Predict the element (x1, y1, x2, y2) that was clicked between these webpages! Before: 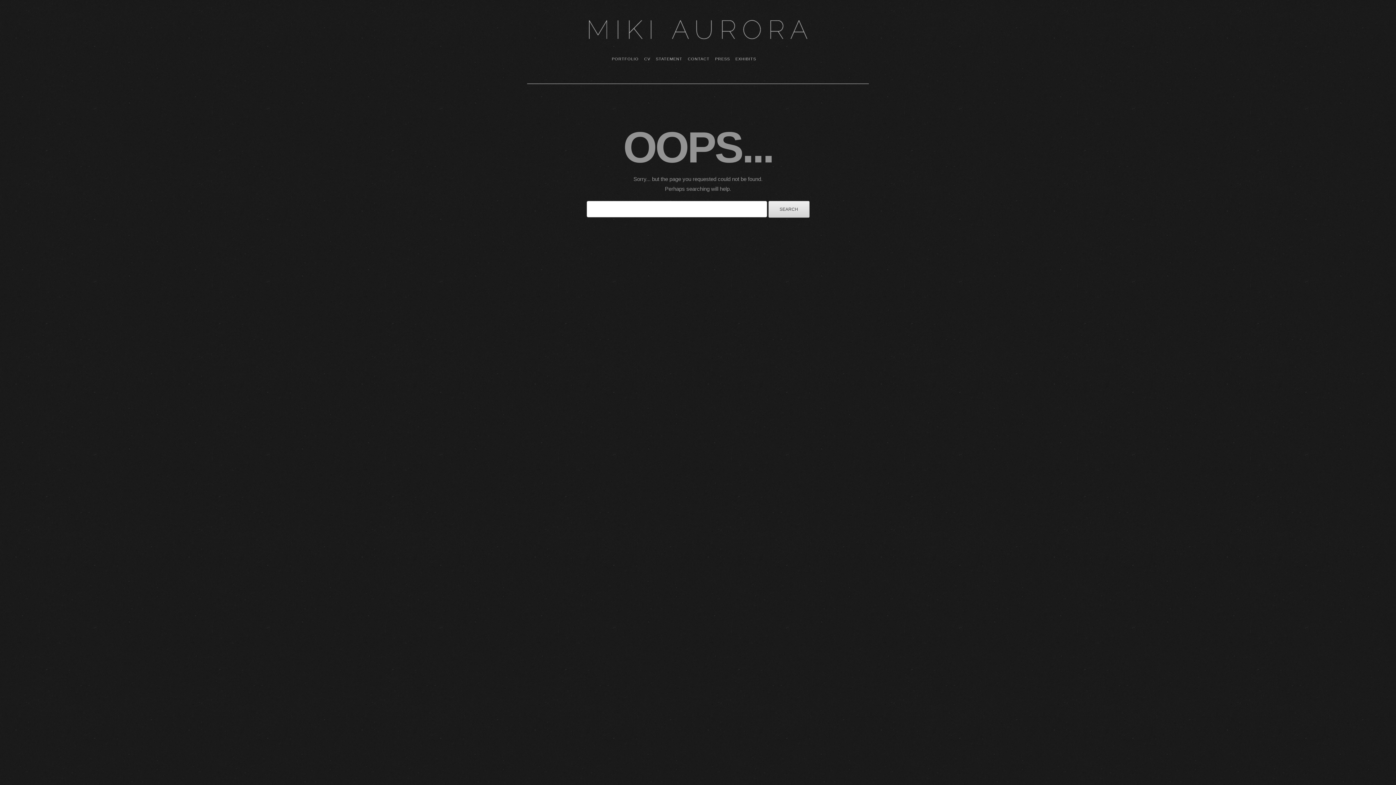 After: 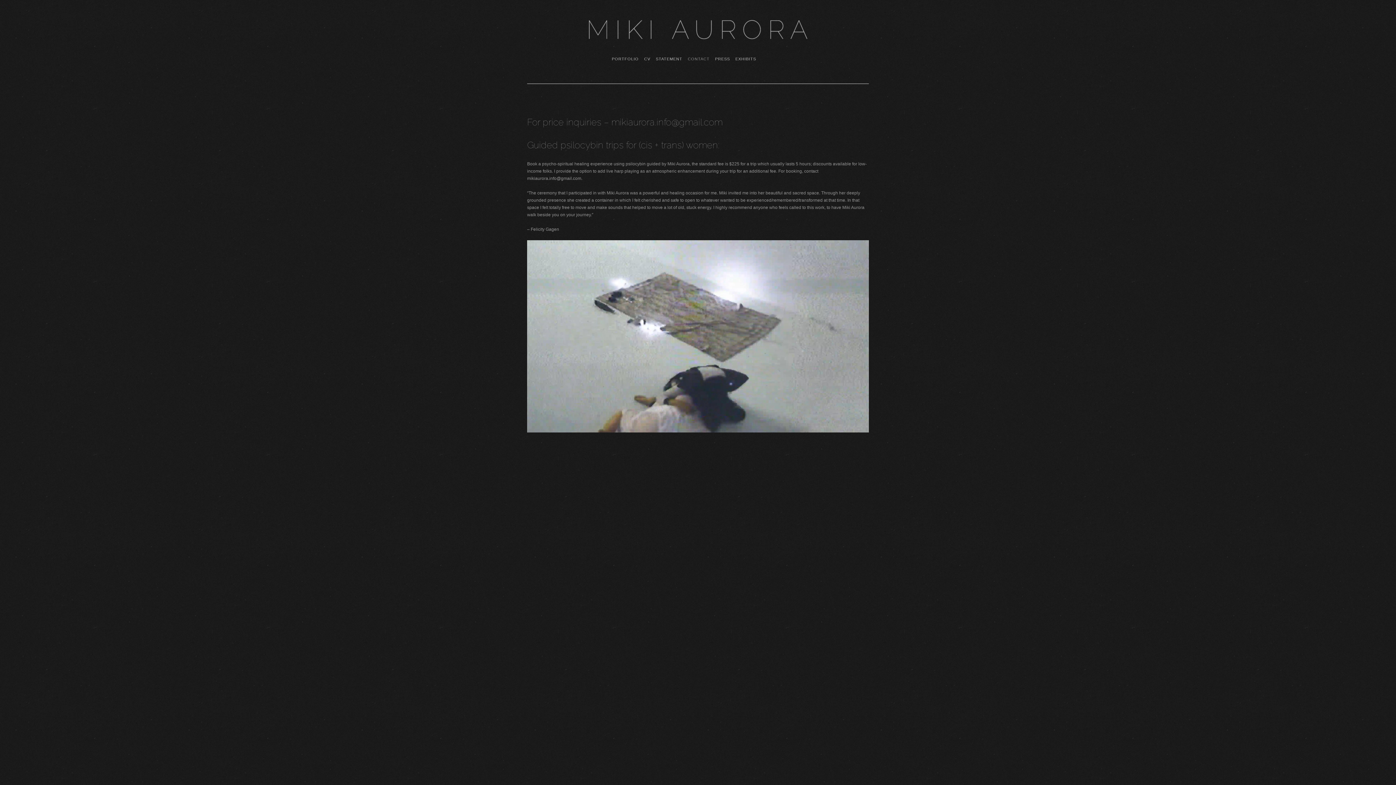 Action: label: CONTACT bbox: (688, 54, 709, 62)